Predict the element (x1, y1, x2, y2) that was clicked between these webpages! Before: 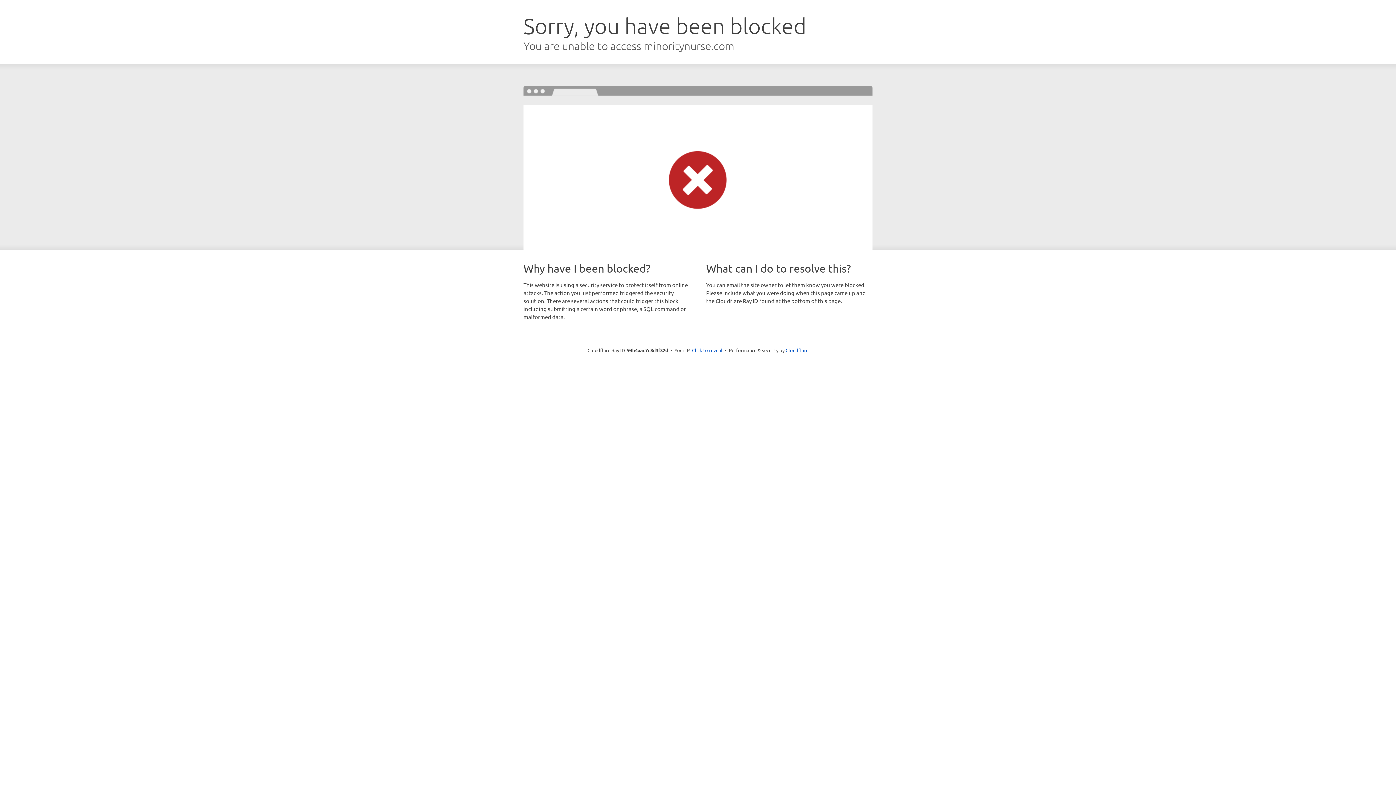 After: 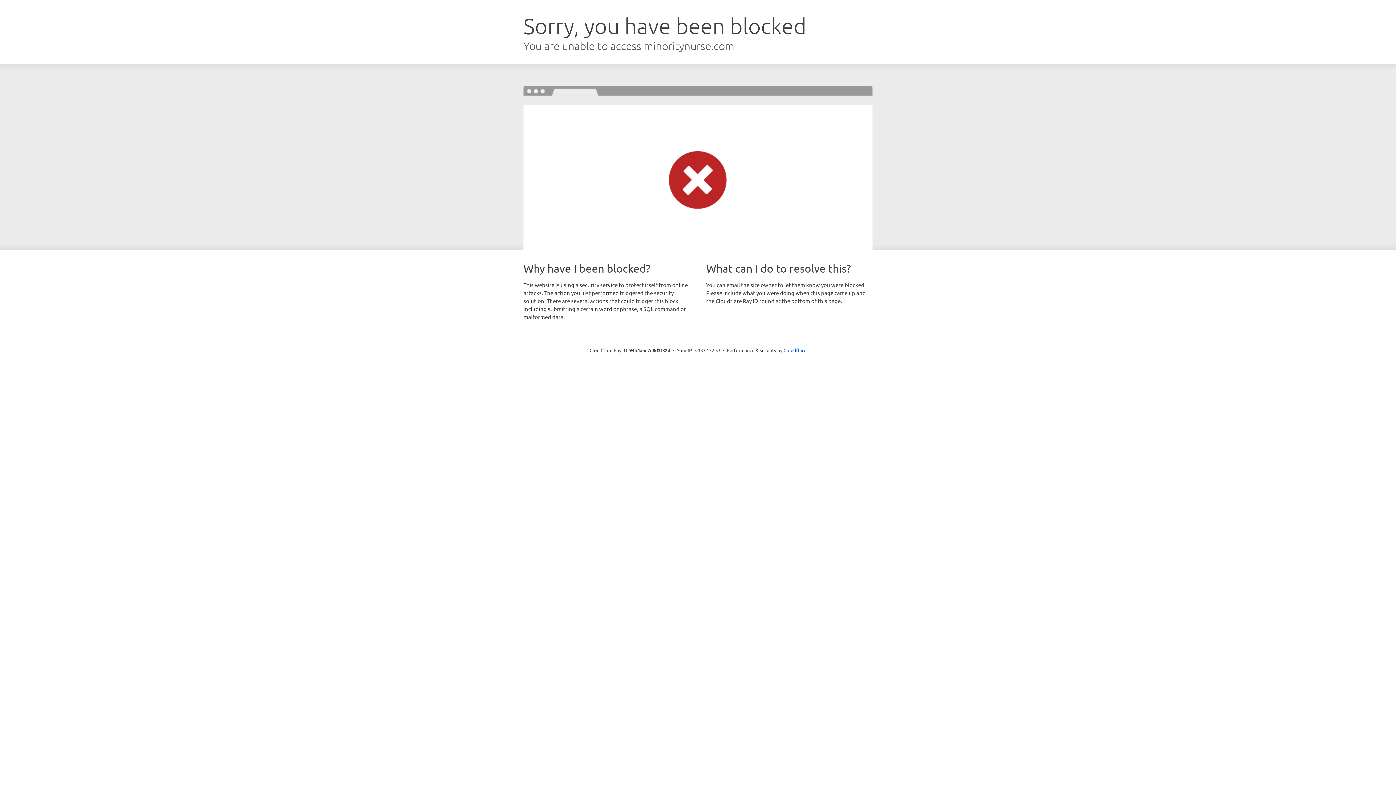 Action: label: Click to reveal bbox: (692, 346, 722, 353)